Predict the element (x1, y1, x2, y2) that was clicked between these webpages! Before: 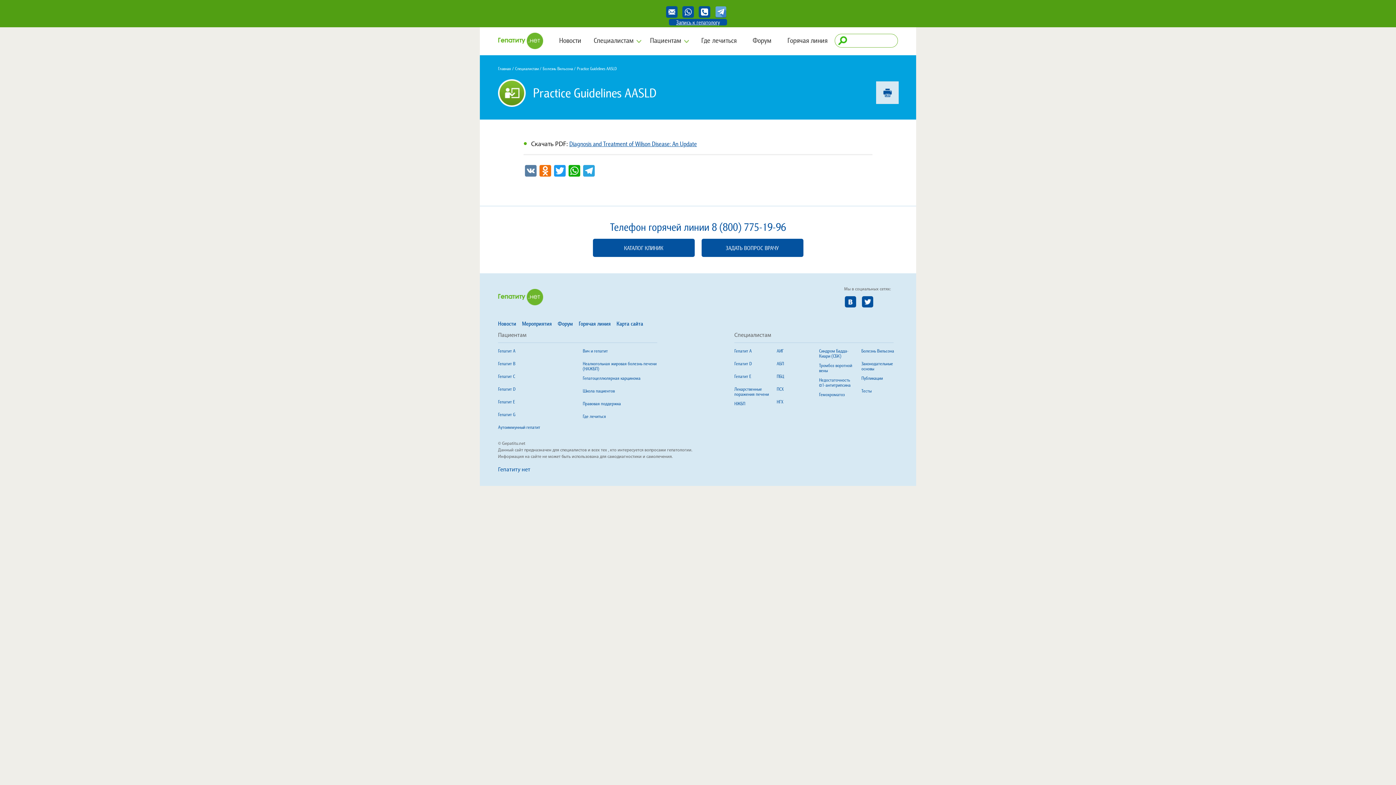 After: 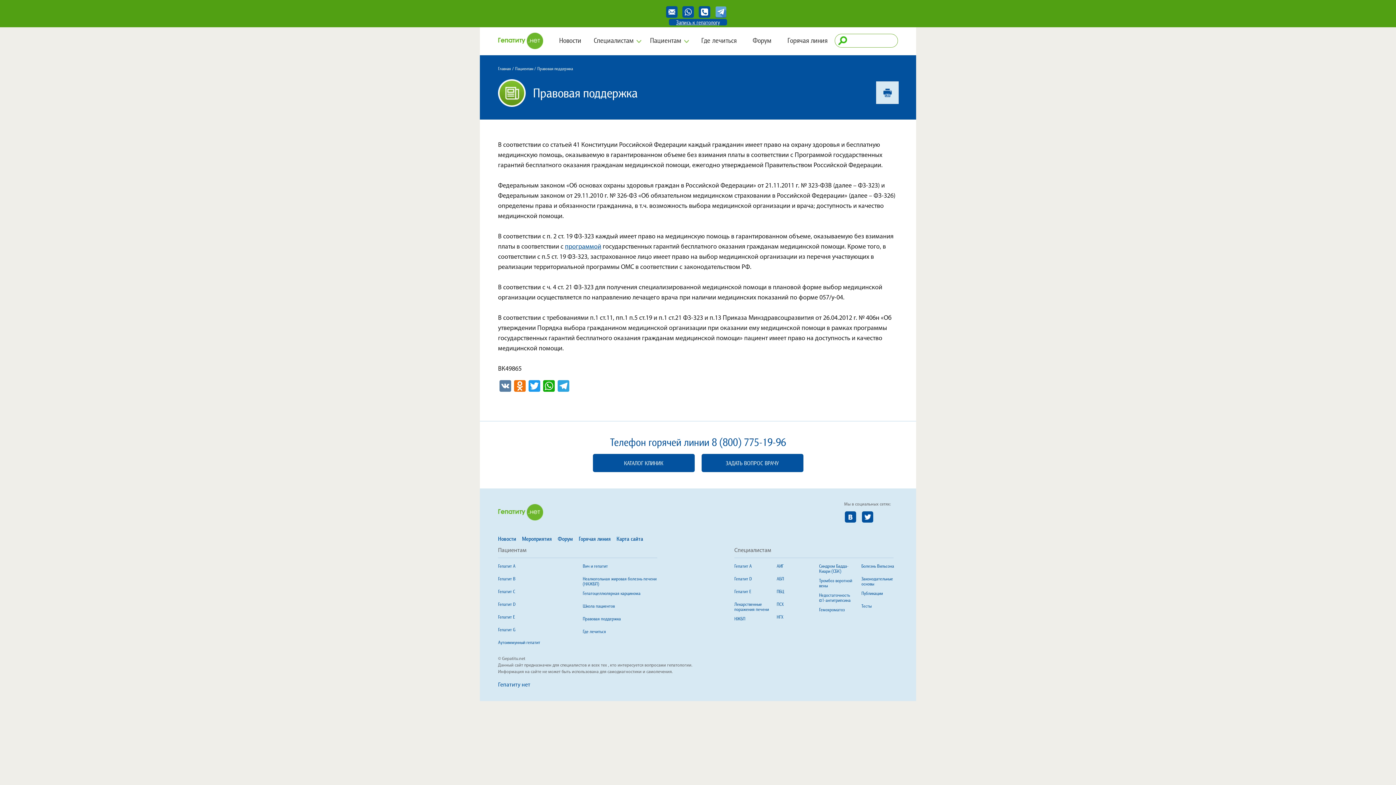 Action: label: Правовая поддержка bbox: (582, 401, 621, 406)